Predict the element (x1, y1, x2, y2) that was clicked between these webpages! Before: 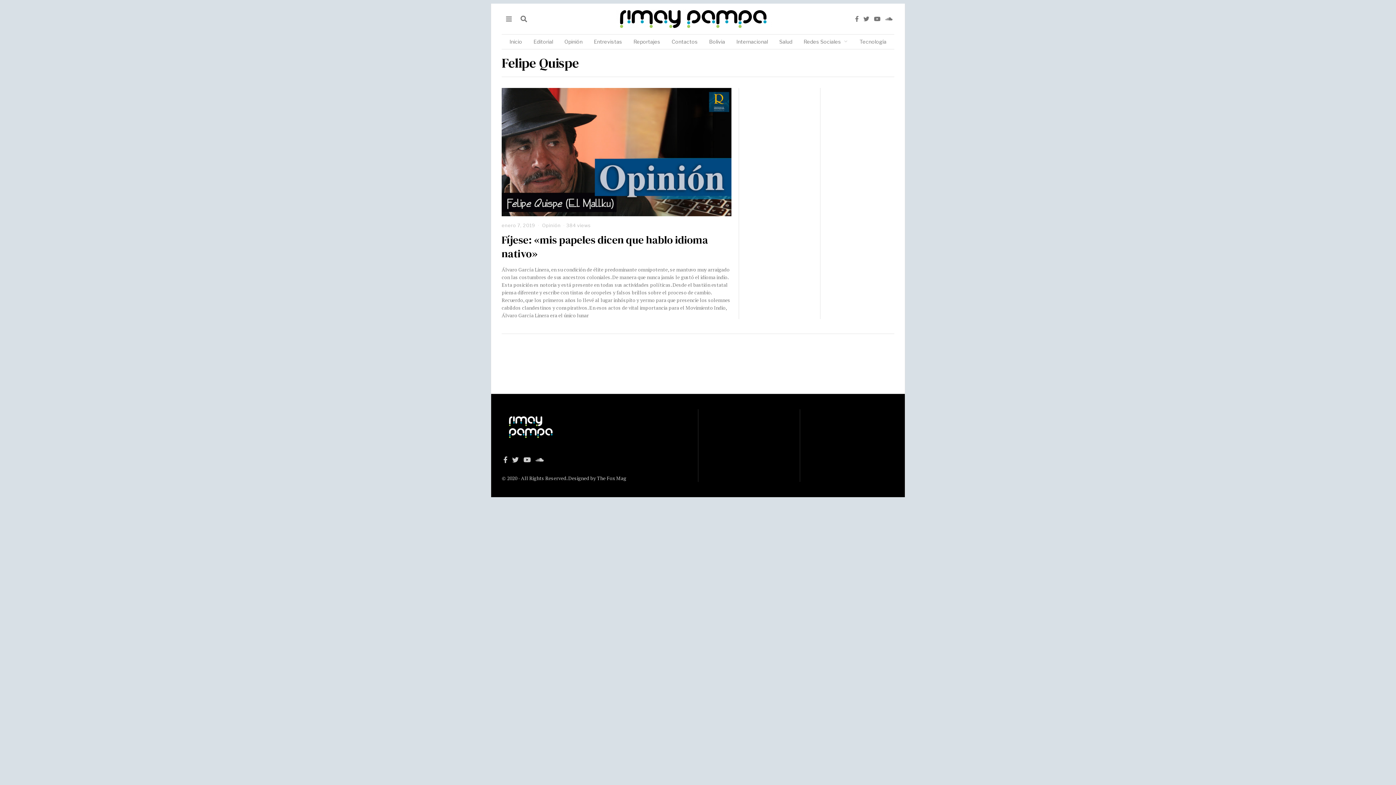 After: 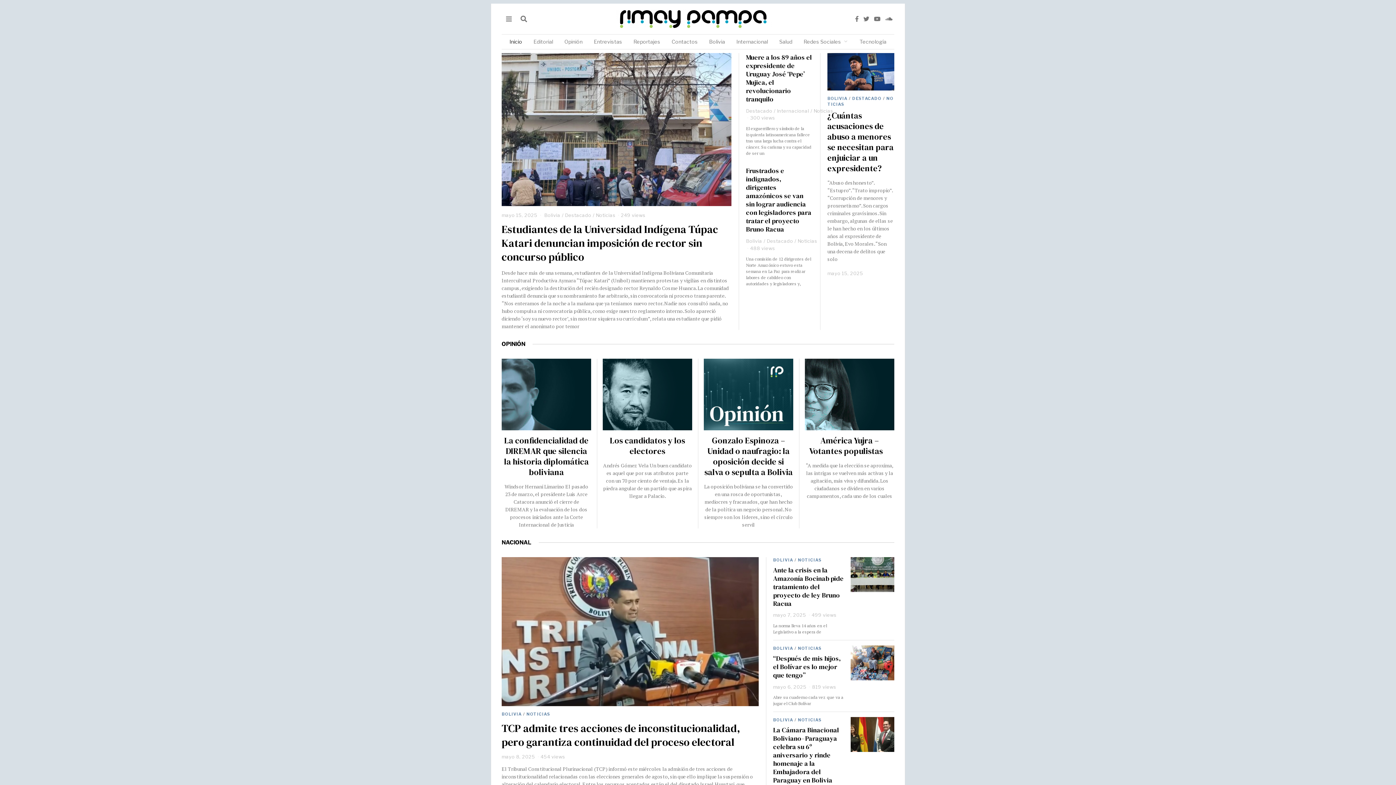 Action: label: Inicio bbox: (504, 34, 527, 49)